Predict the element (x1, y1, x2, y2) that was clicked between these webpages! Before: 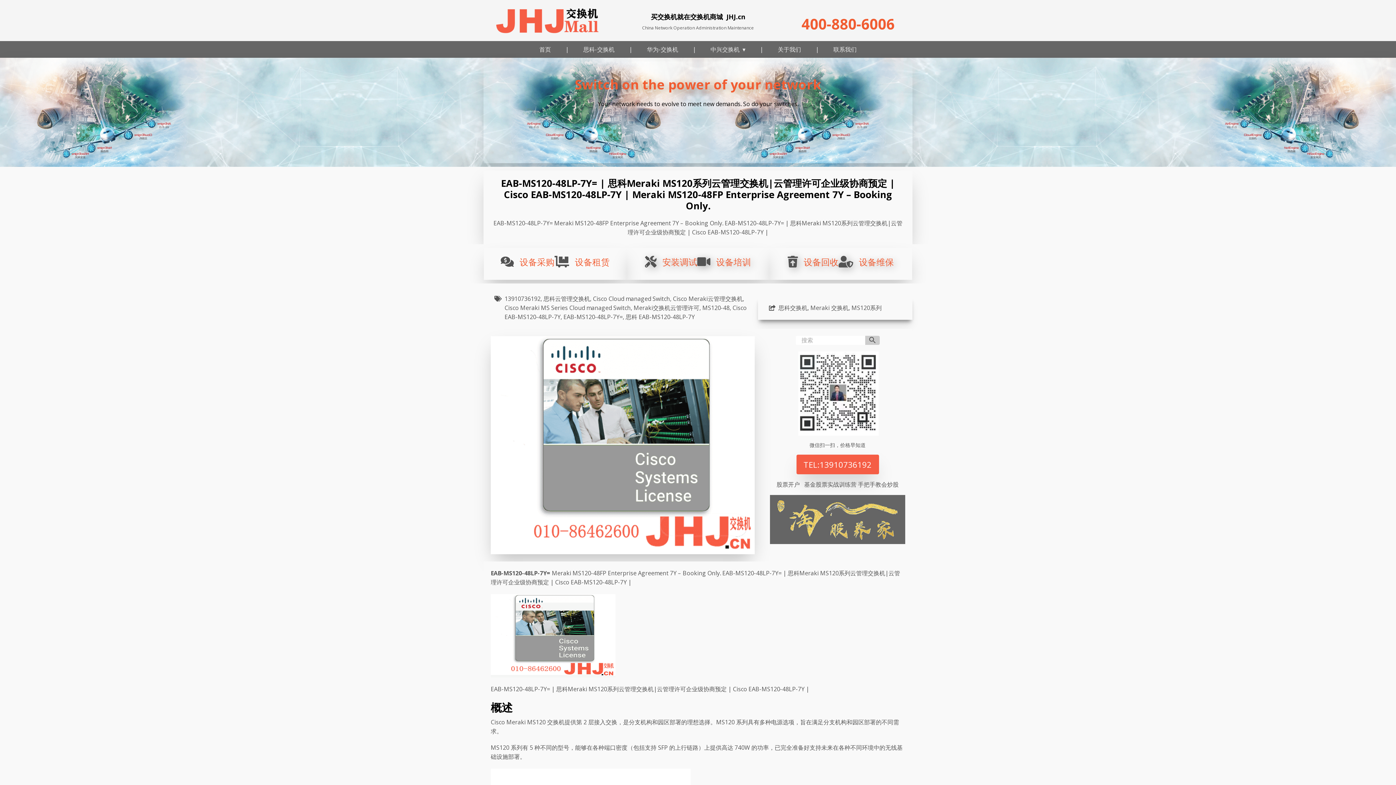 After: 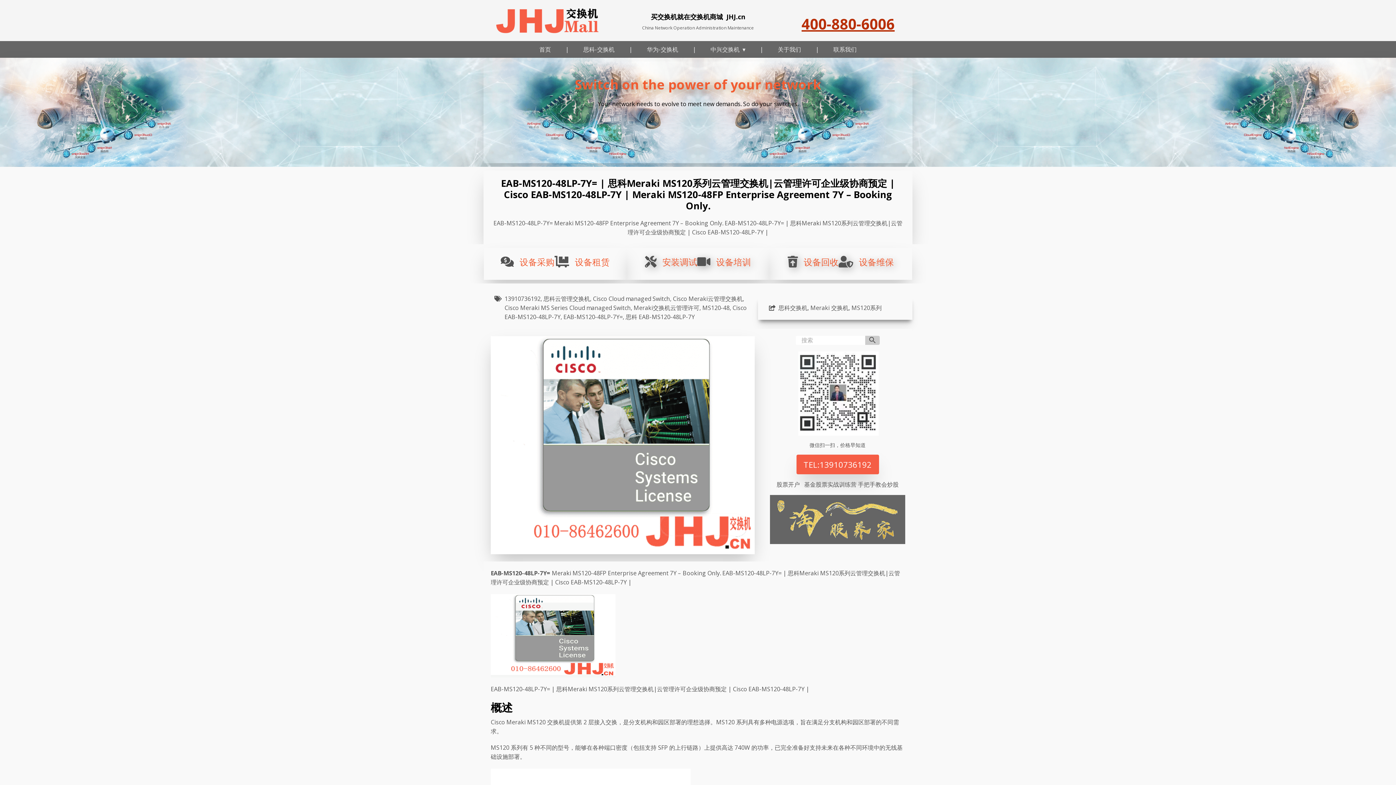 Action: bbox: (801, 13, 894, 33) label: 400-880-6006